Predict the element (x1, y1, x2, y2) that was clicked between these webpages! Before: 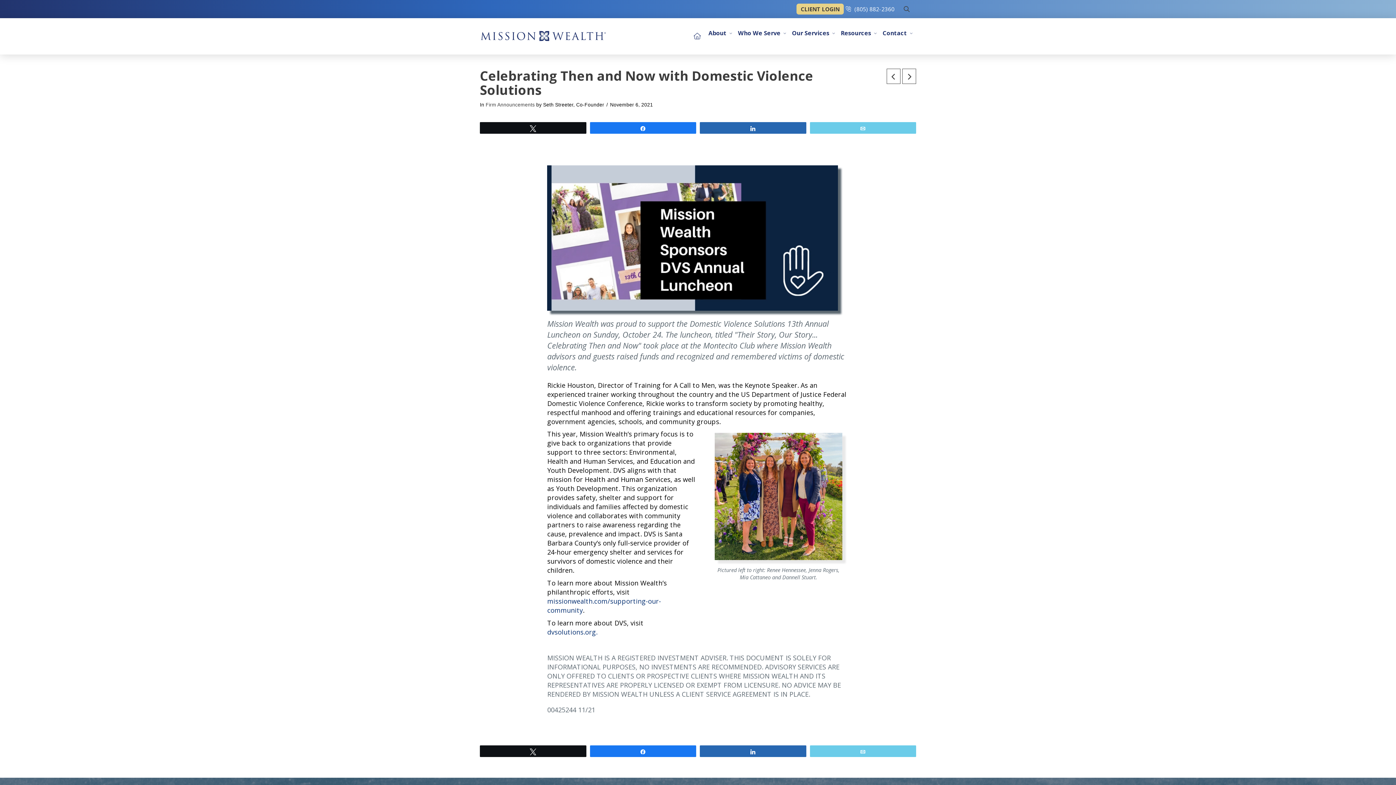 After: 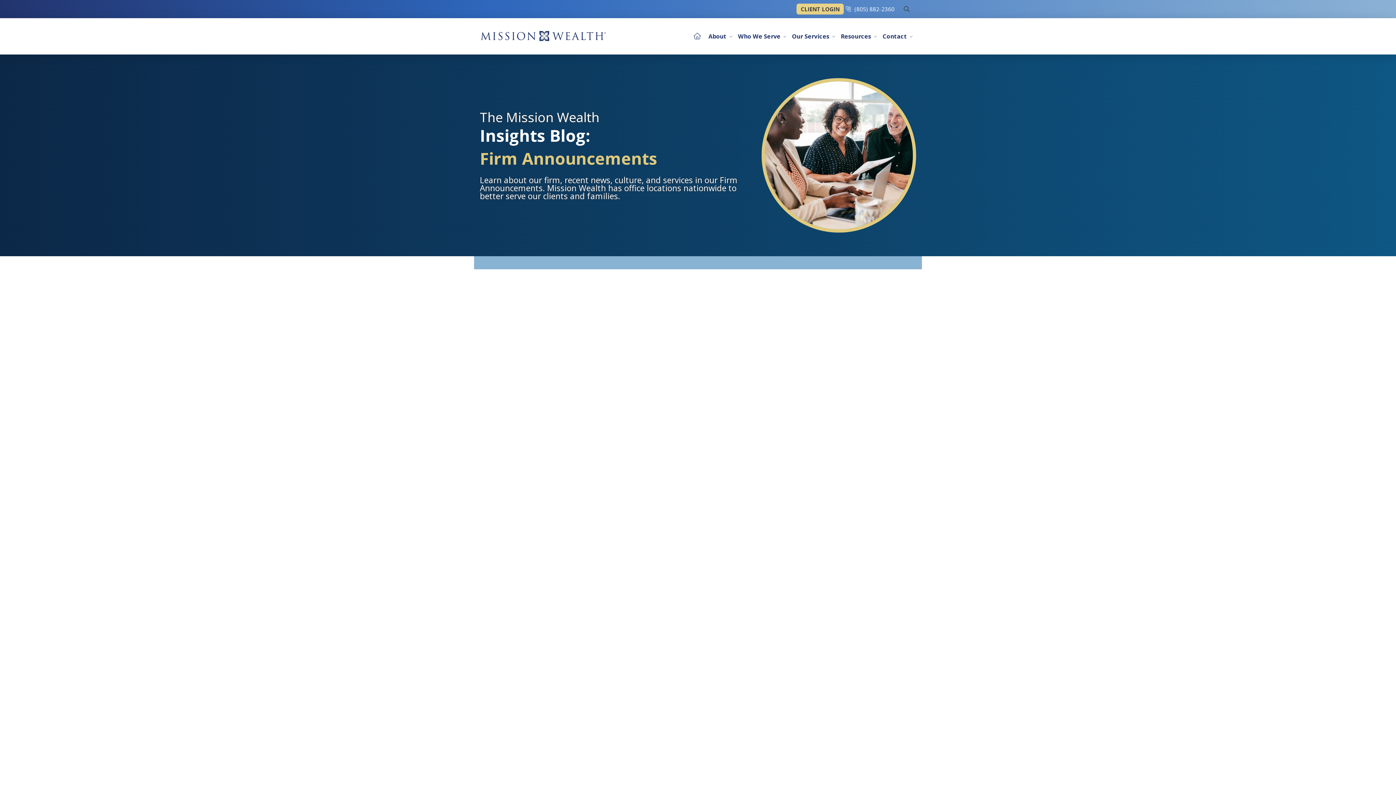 Action: bbox: (485, 102, 534, 107) label: Firm Announcements